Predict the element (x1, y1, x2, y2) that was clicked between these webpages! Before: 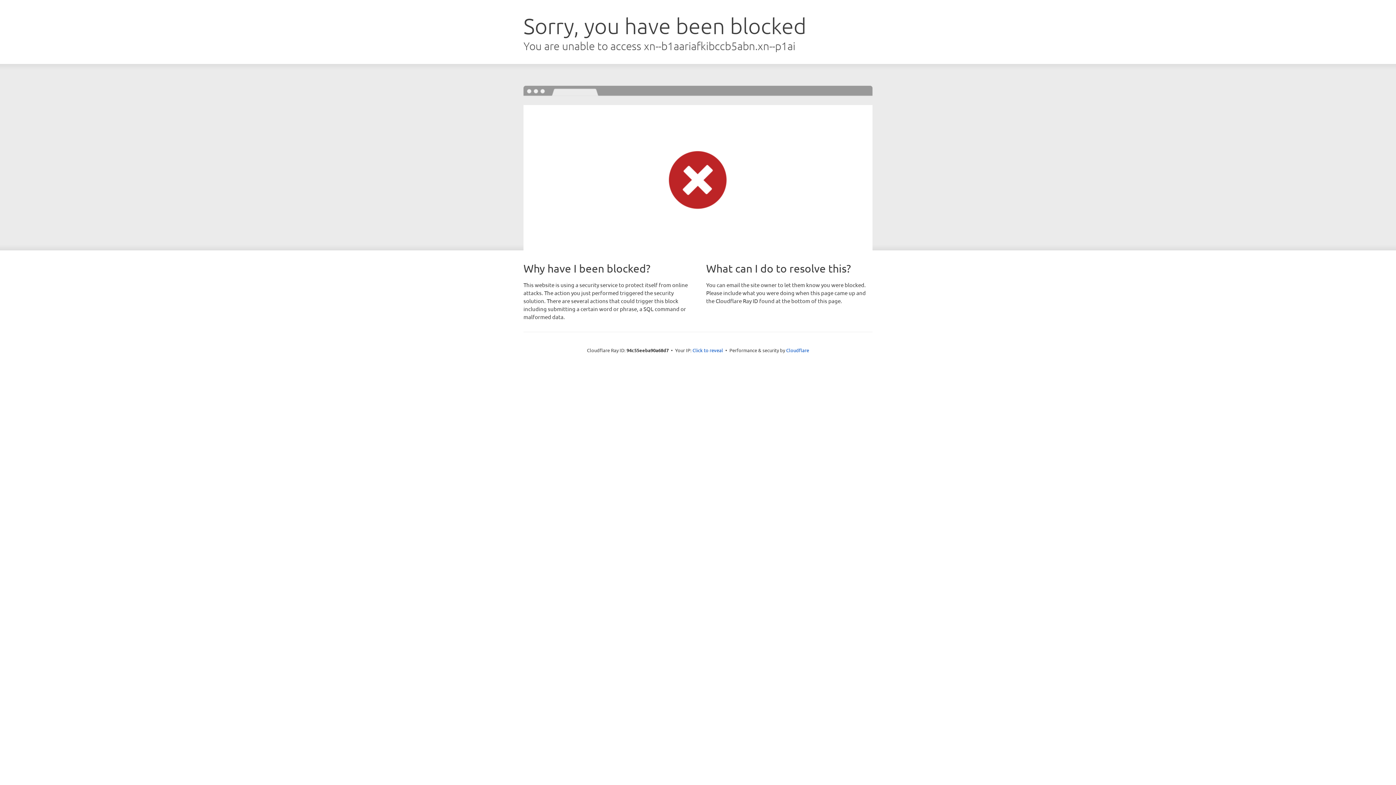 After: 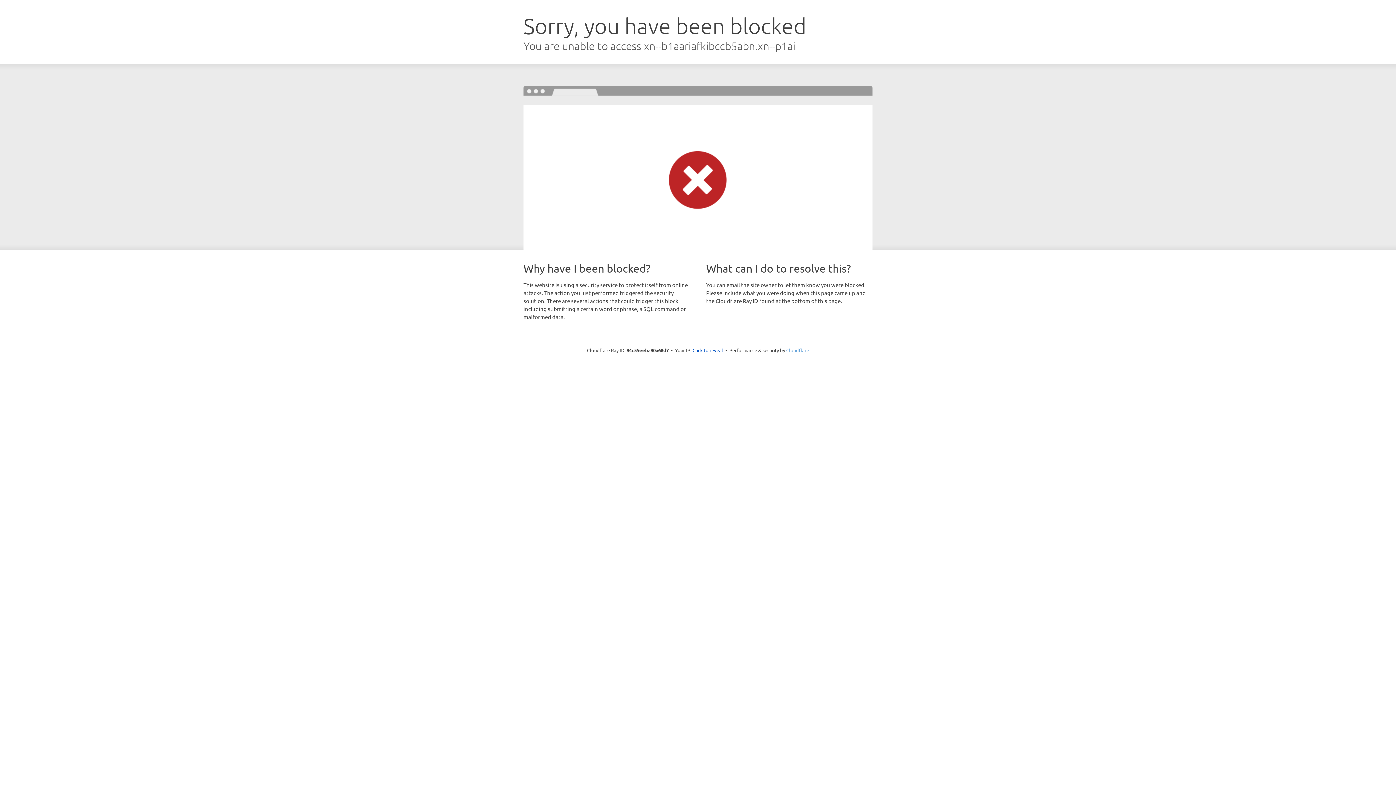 Action: label: Cloudflare bbox: (786, 347, 809, 353)